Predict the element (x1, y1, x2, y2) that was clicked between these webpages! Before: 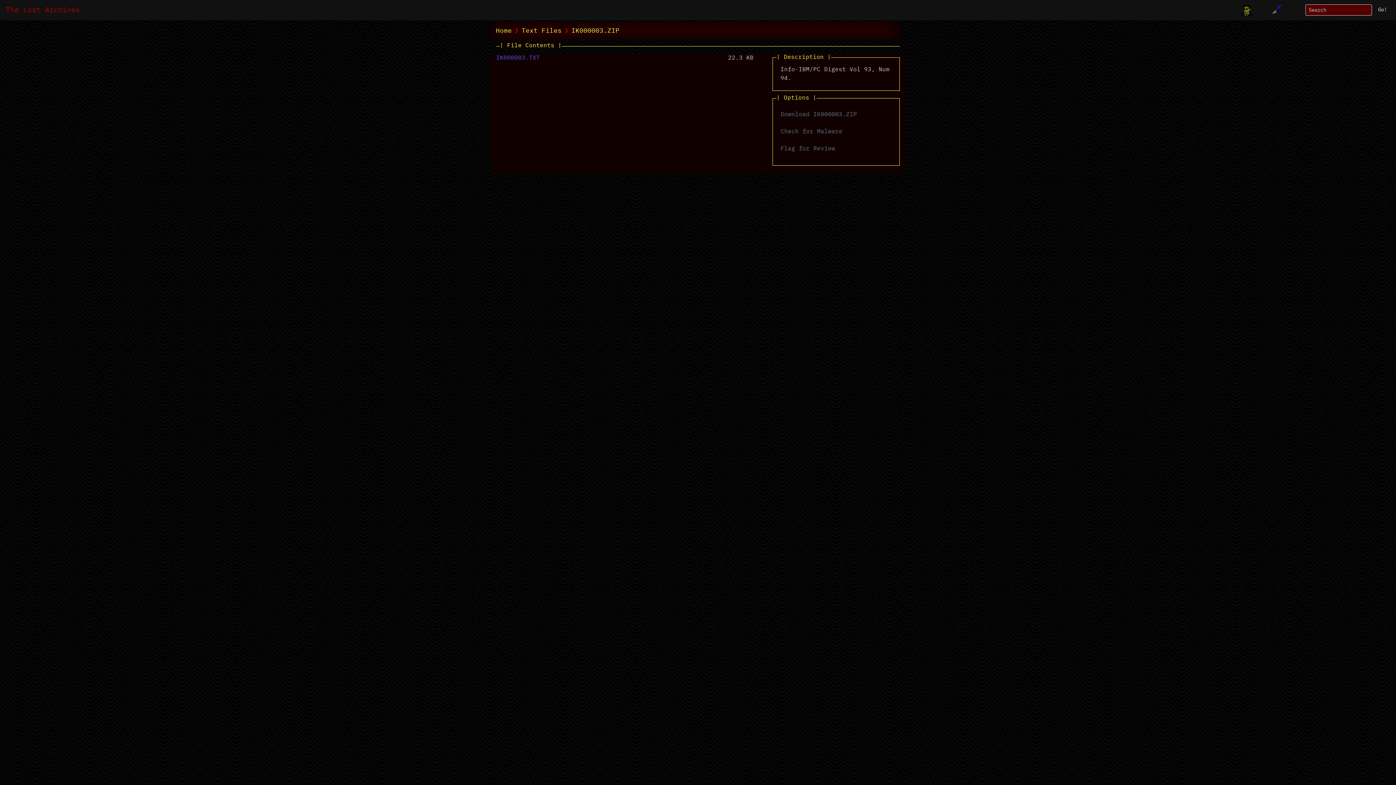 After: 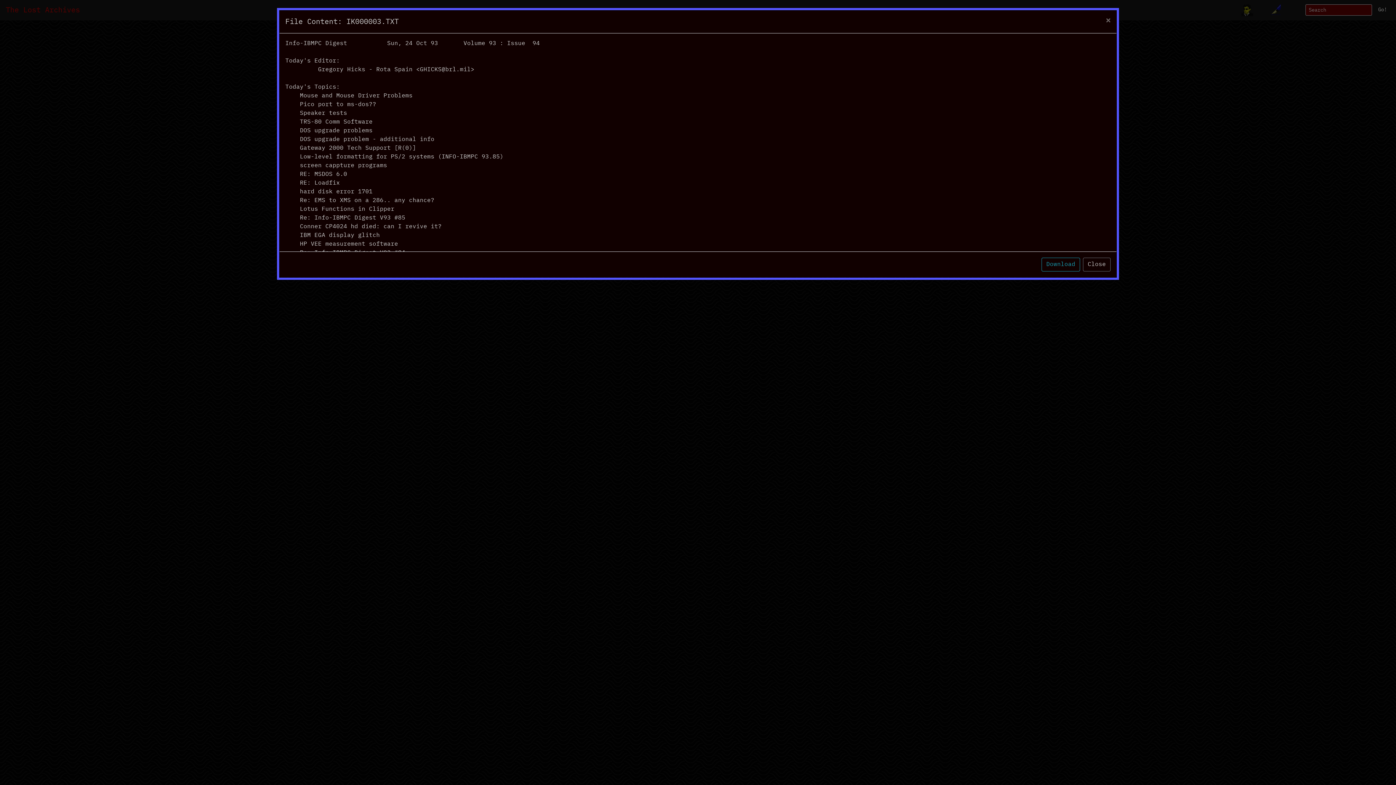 Action: bbox: (496, 55, 540, 61) label: IK000003.TXT